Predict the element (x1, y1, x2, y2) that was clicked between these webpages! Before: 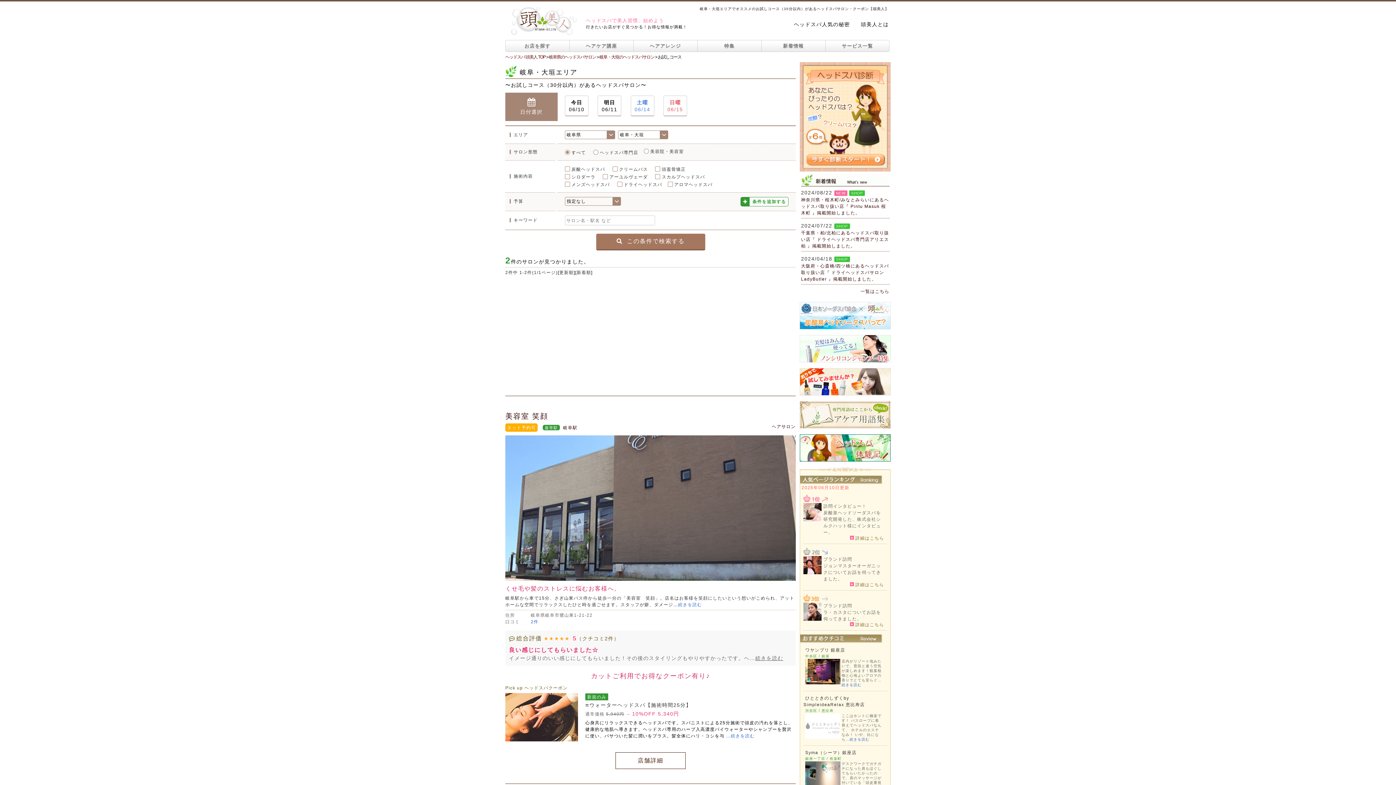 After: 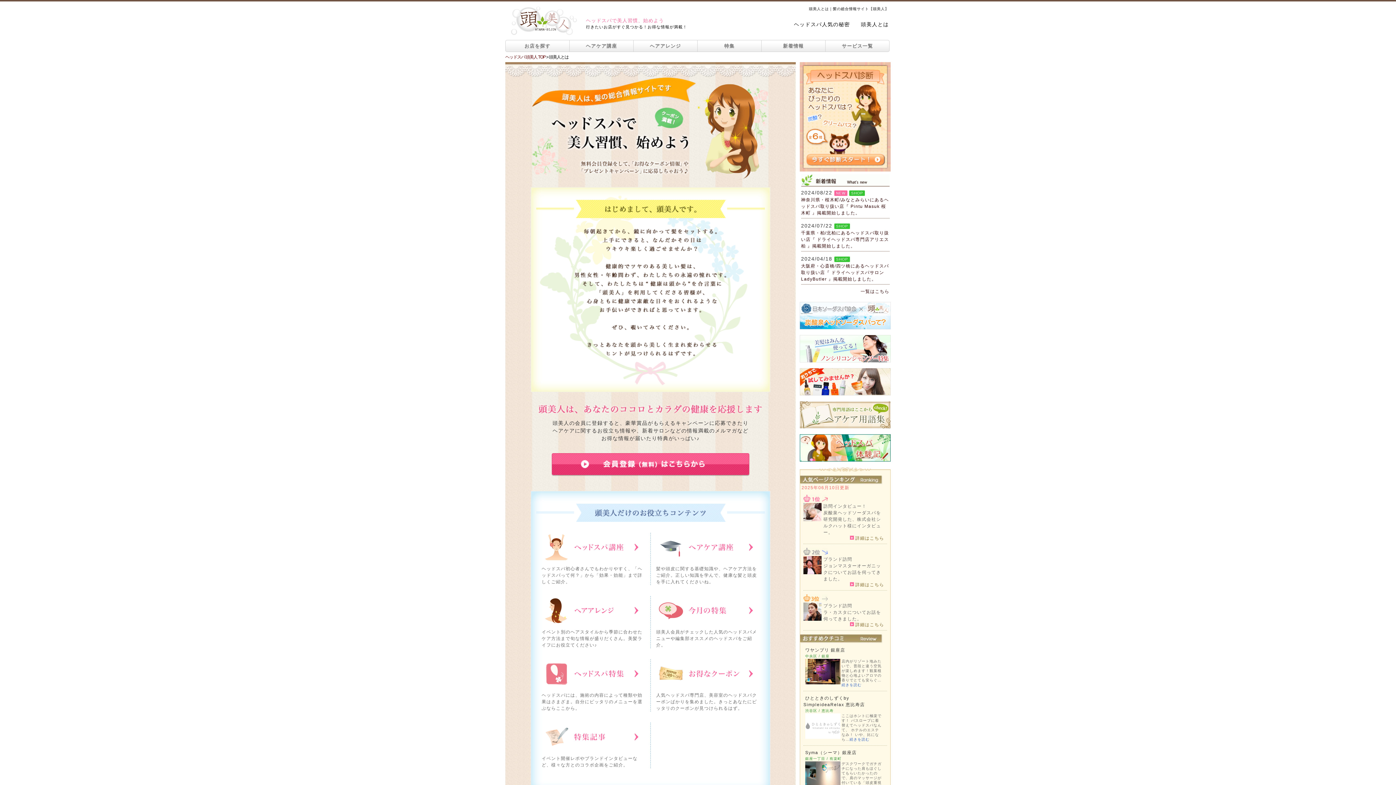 Action: bbox: (861, 20, 889, 28) label: 頭美人とは